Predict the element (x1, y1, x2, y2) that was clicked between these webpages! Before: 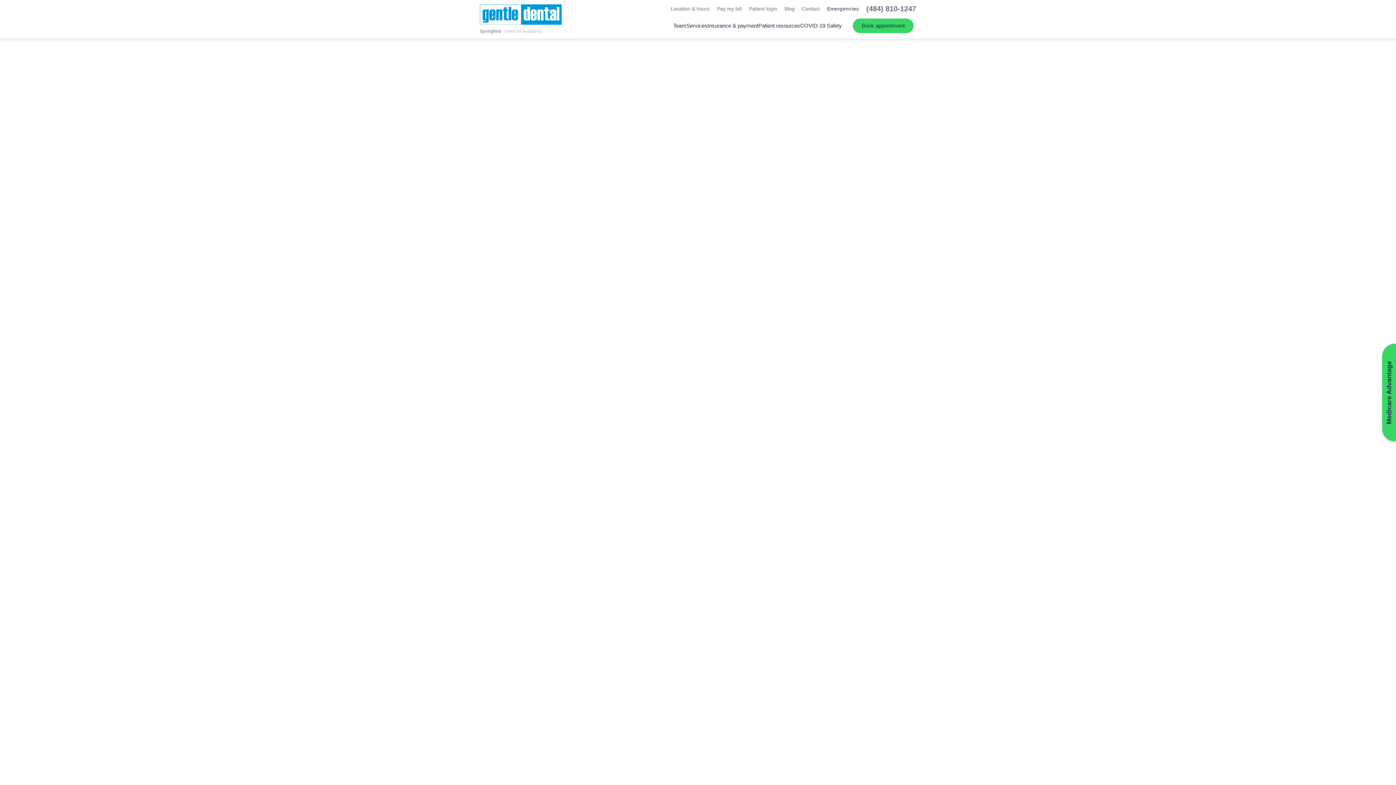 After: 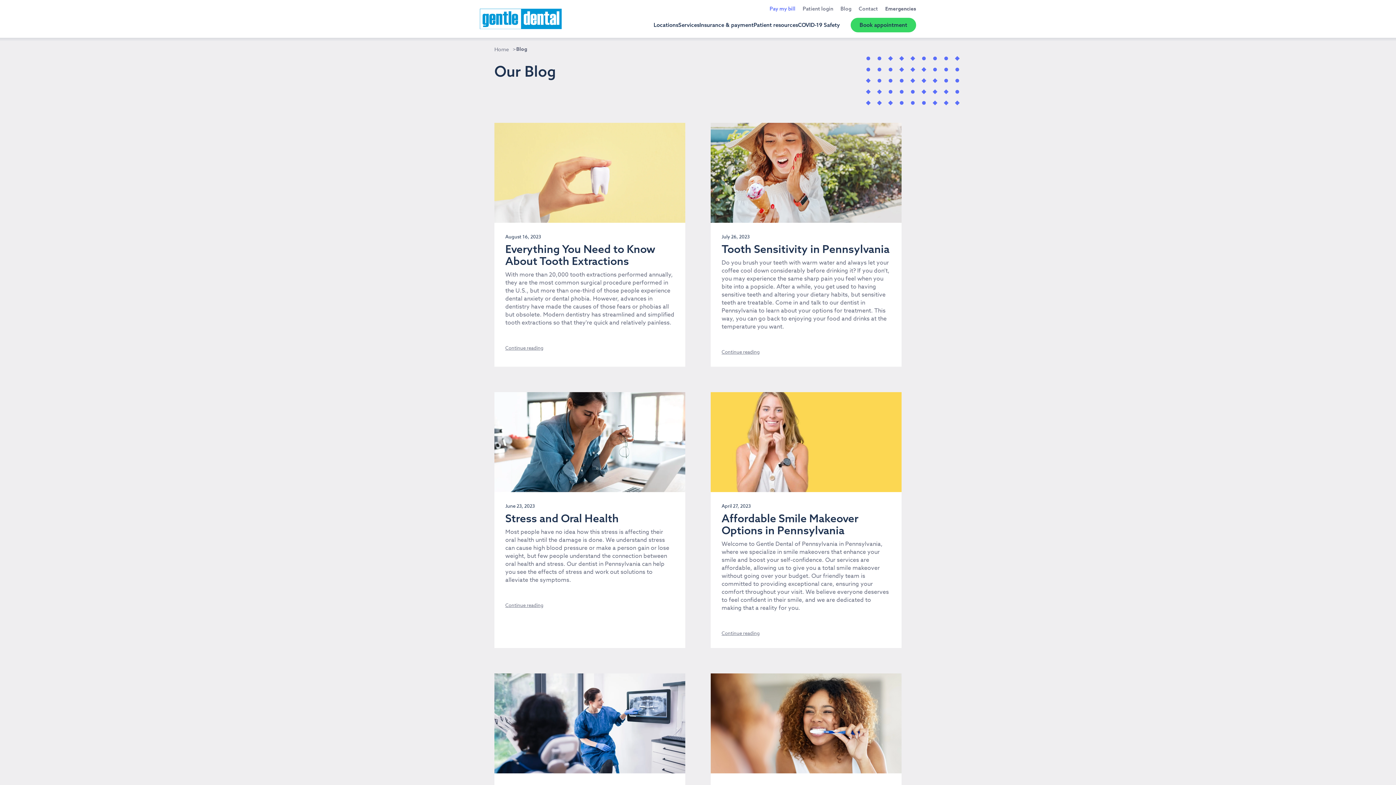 Action: label: Blog bbox: (784, 5, 794, 12)